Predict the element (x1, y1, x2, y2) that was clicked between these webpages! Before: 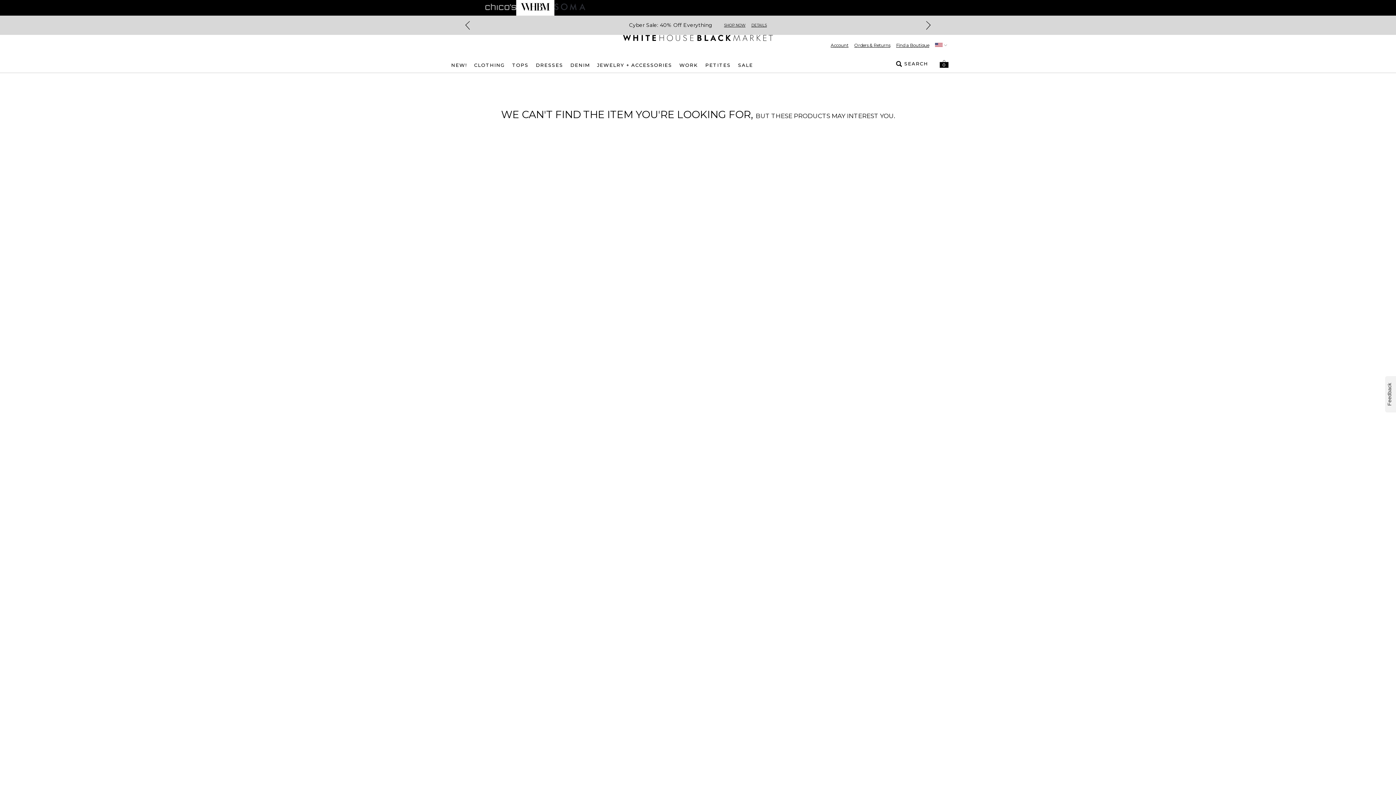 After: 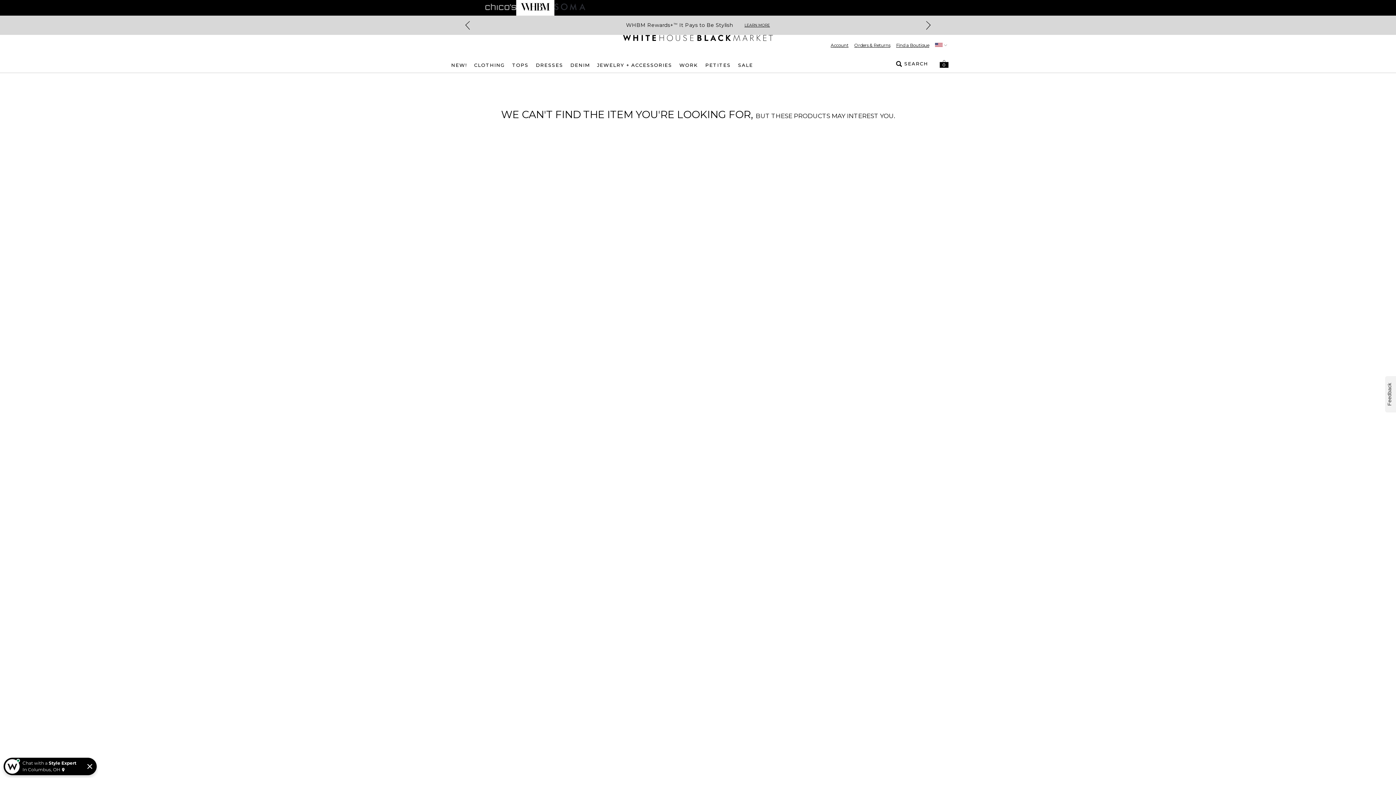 Action: label: Navigate to White House Black Market website bbox: (520, 0, 550, 14)